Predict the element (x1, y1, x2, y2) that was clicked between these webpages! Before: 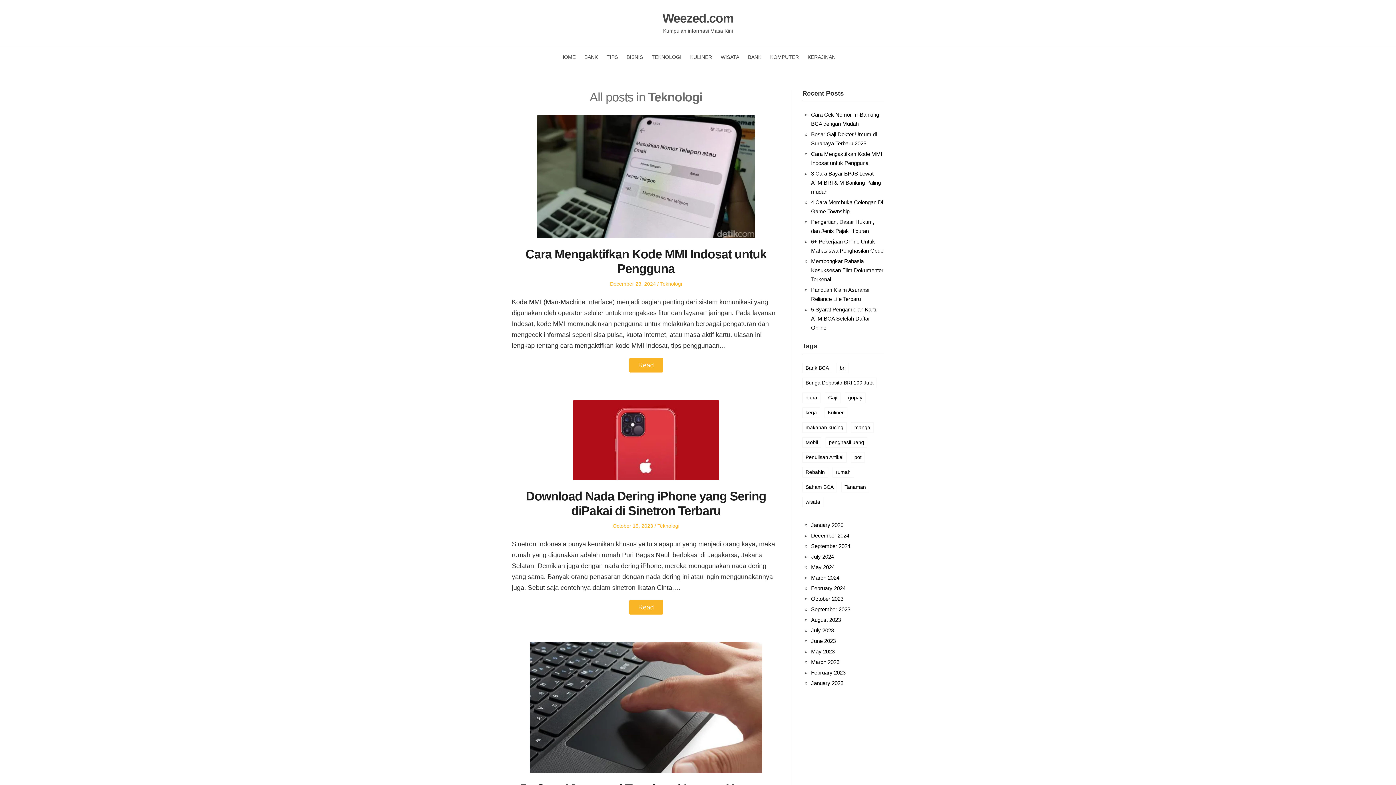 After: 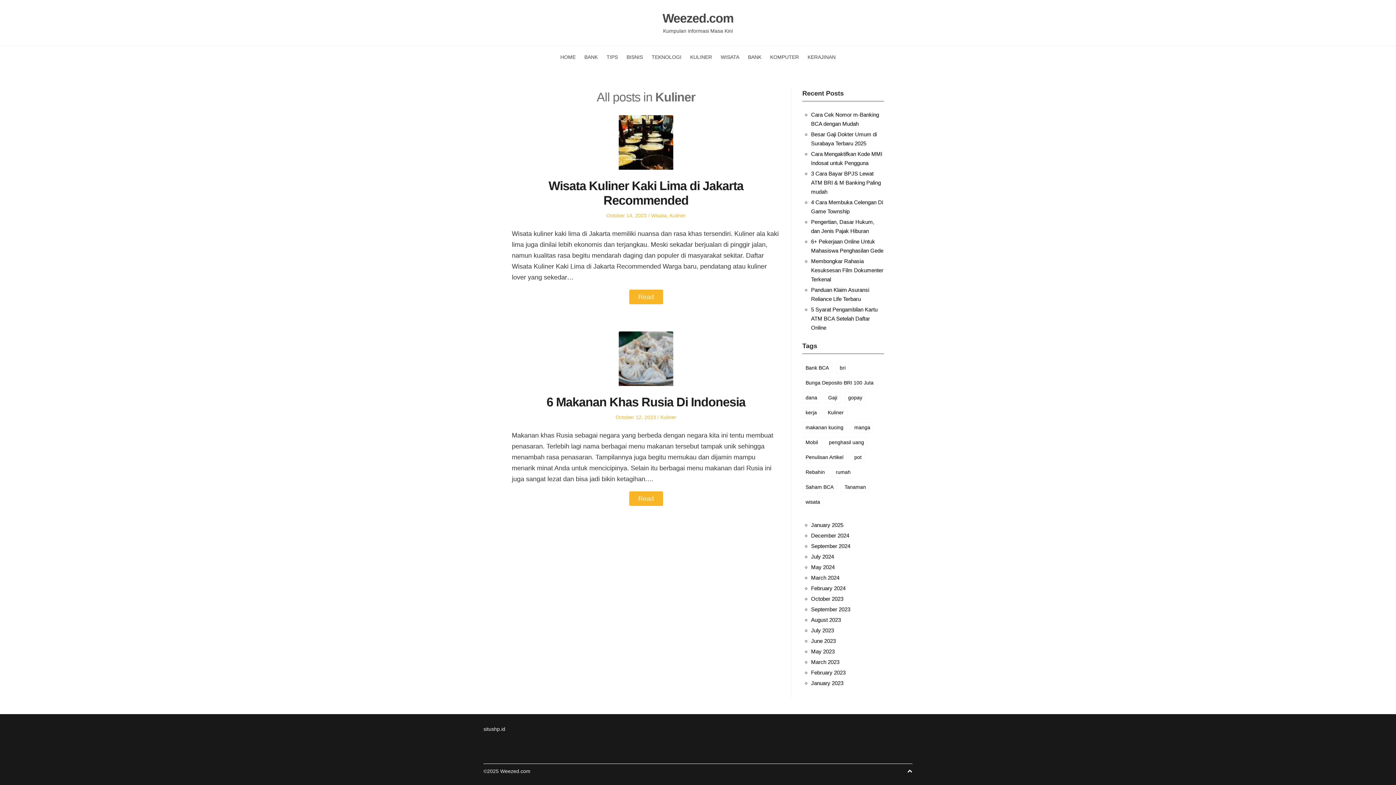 Action: label: KULINER bbox: (690, 54, 712, 60)